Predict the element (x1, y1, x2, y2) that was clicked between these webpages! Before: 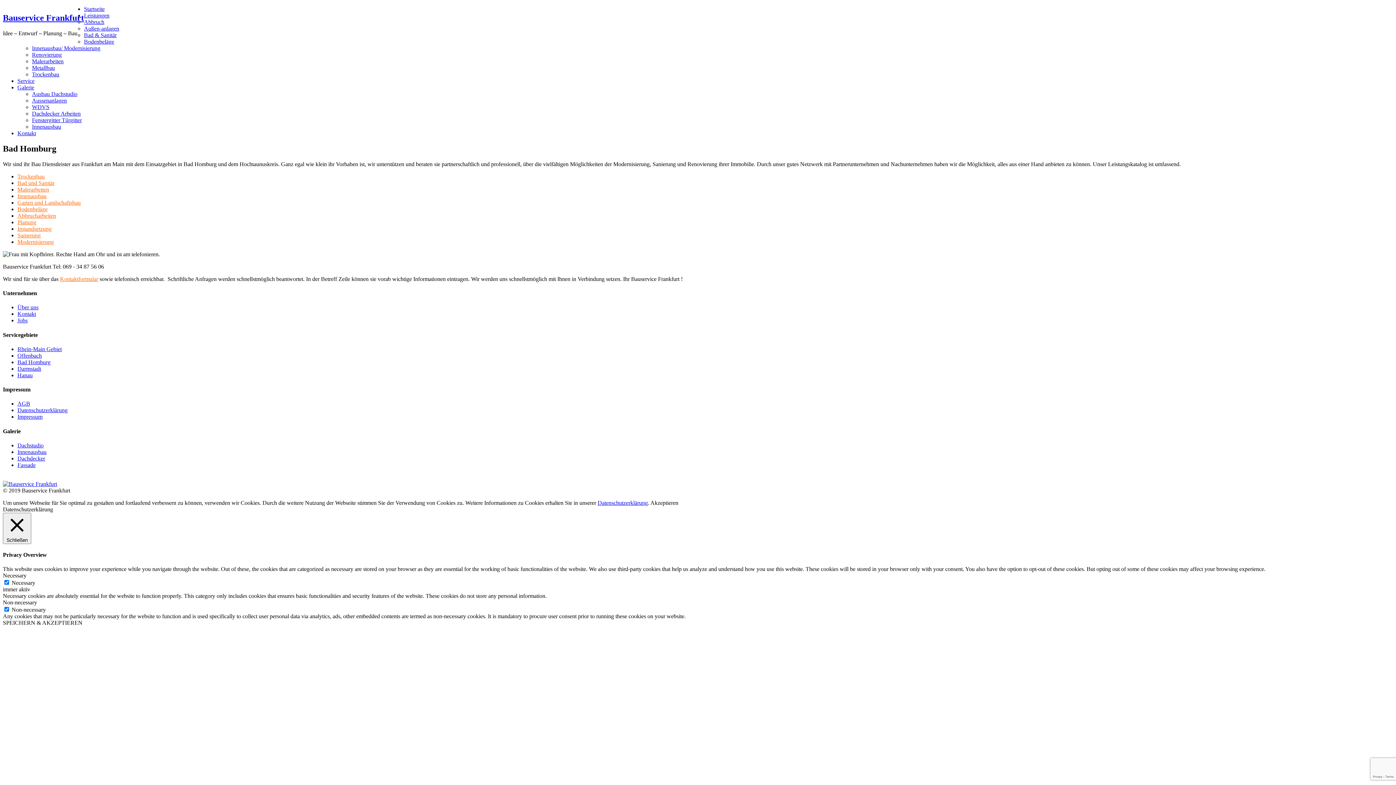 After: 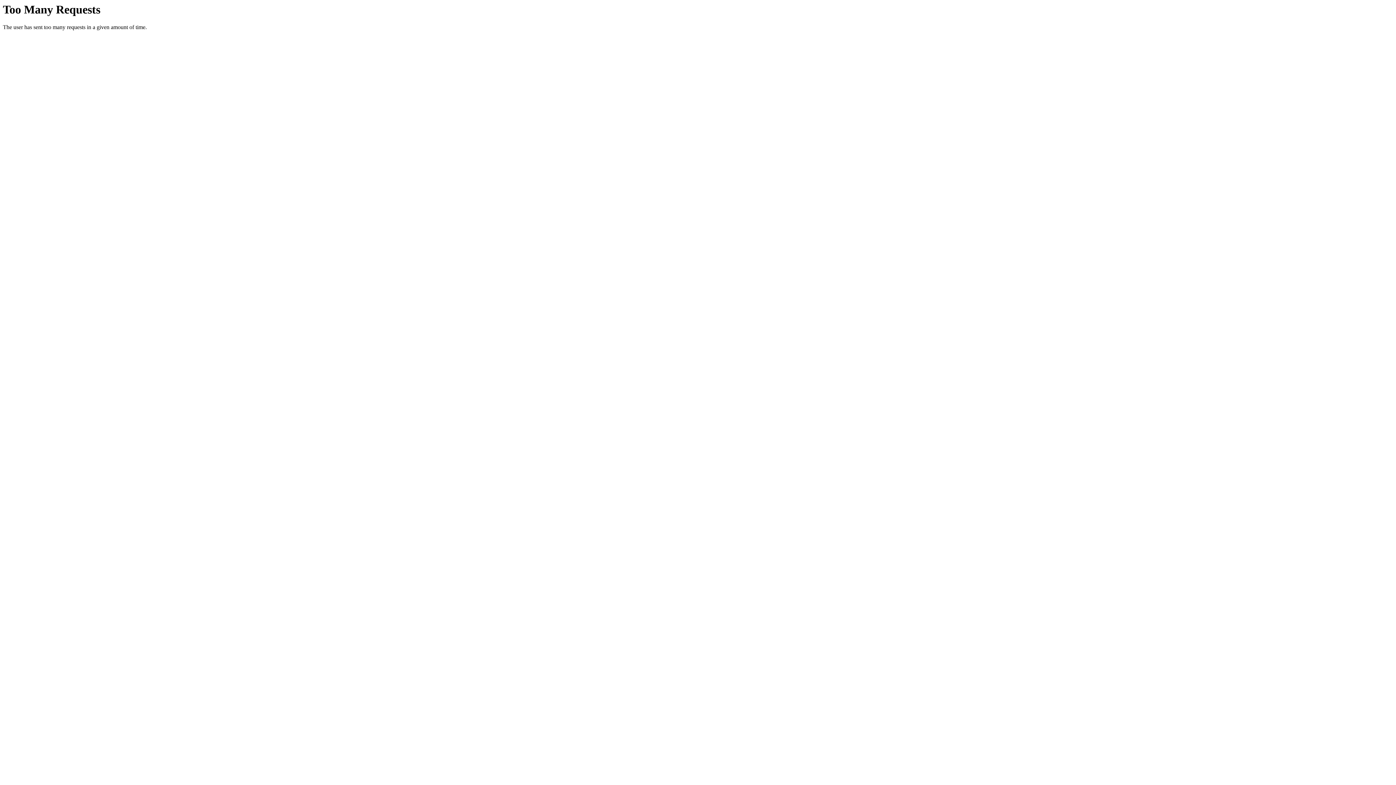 Action: label: Garten und Landschaftsbau bbox: (17, 199, 80, 205)